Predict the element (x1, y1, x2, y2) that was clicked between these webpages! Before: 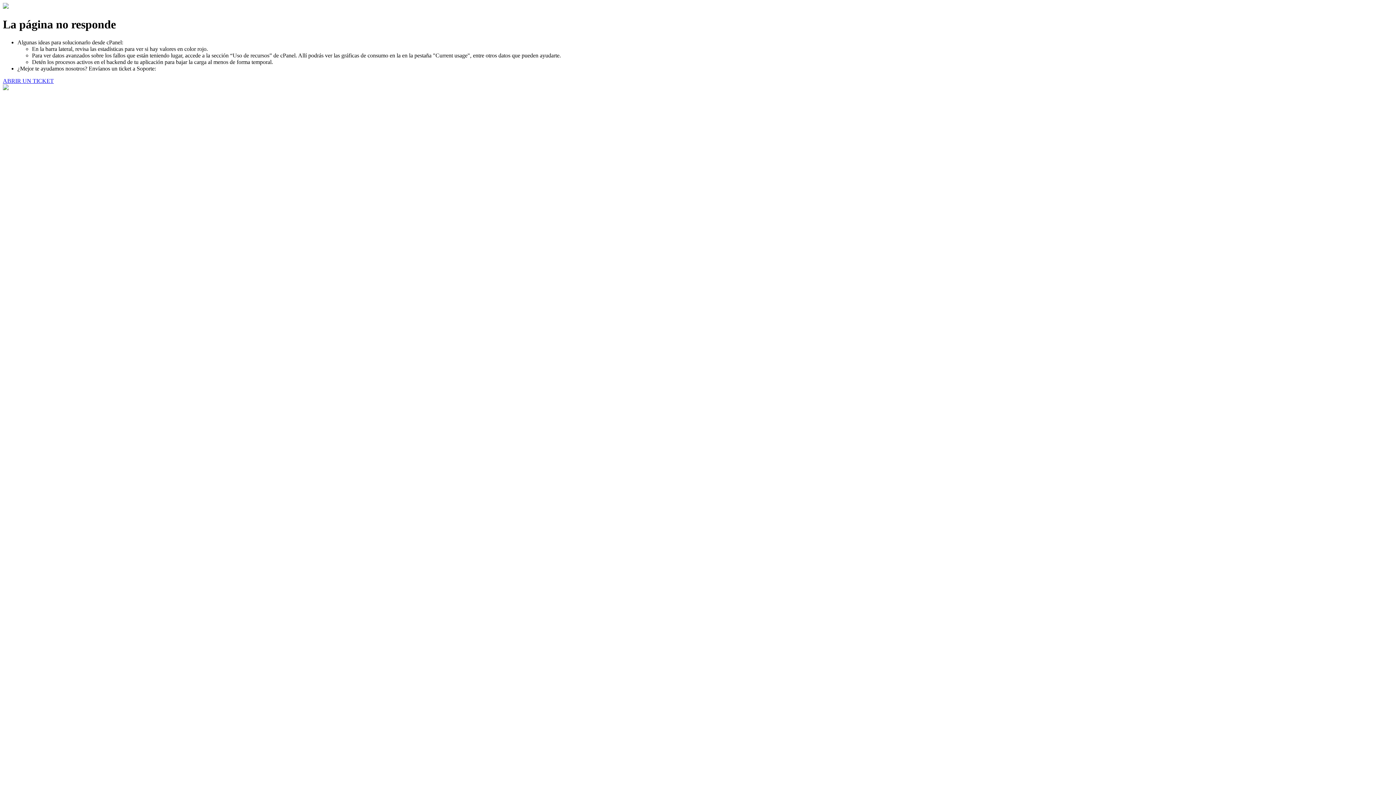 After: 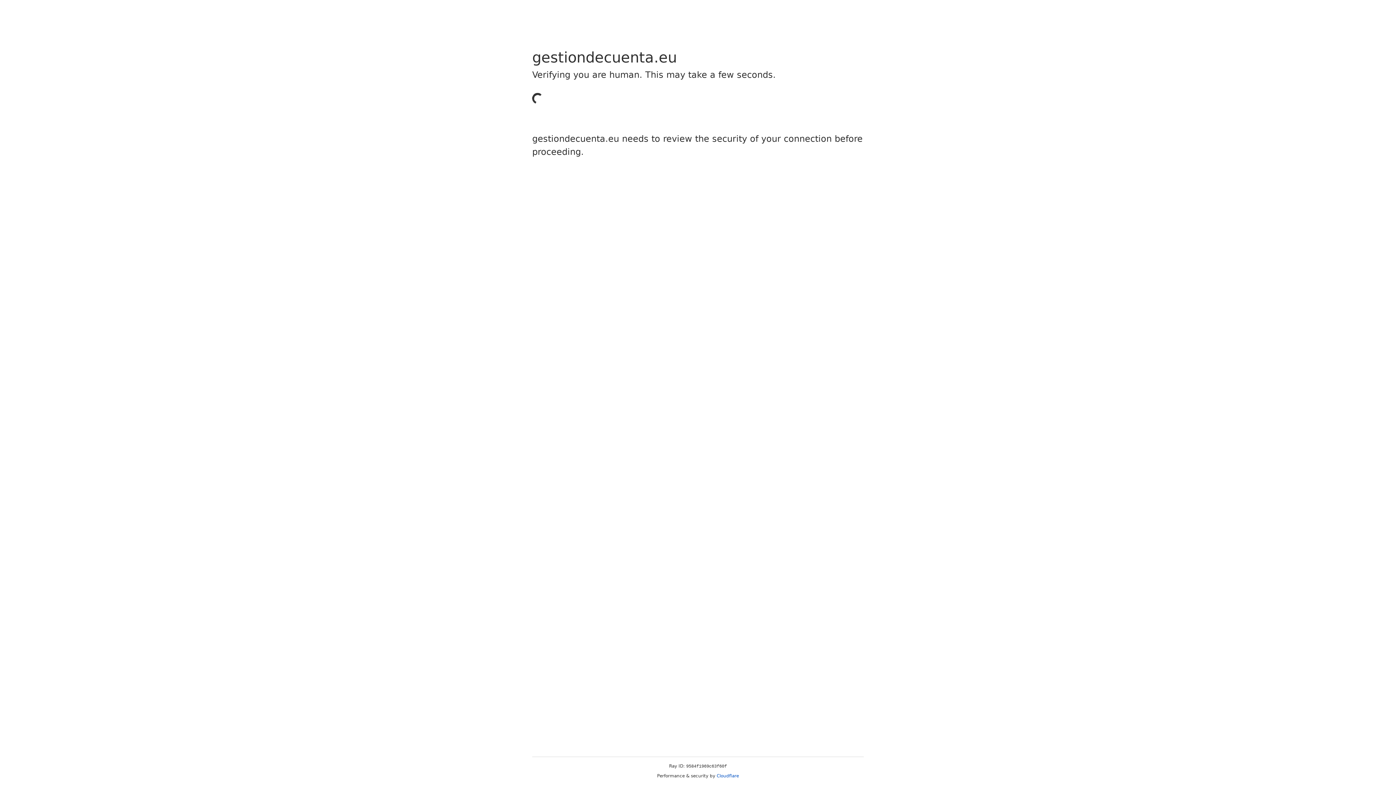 Action: bbox: (2, 77, 53, 83) label: ABRIR UN TICKET